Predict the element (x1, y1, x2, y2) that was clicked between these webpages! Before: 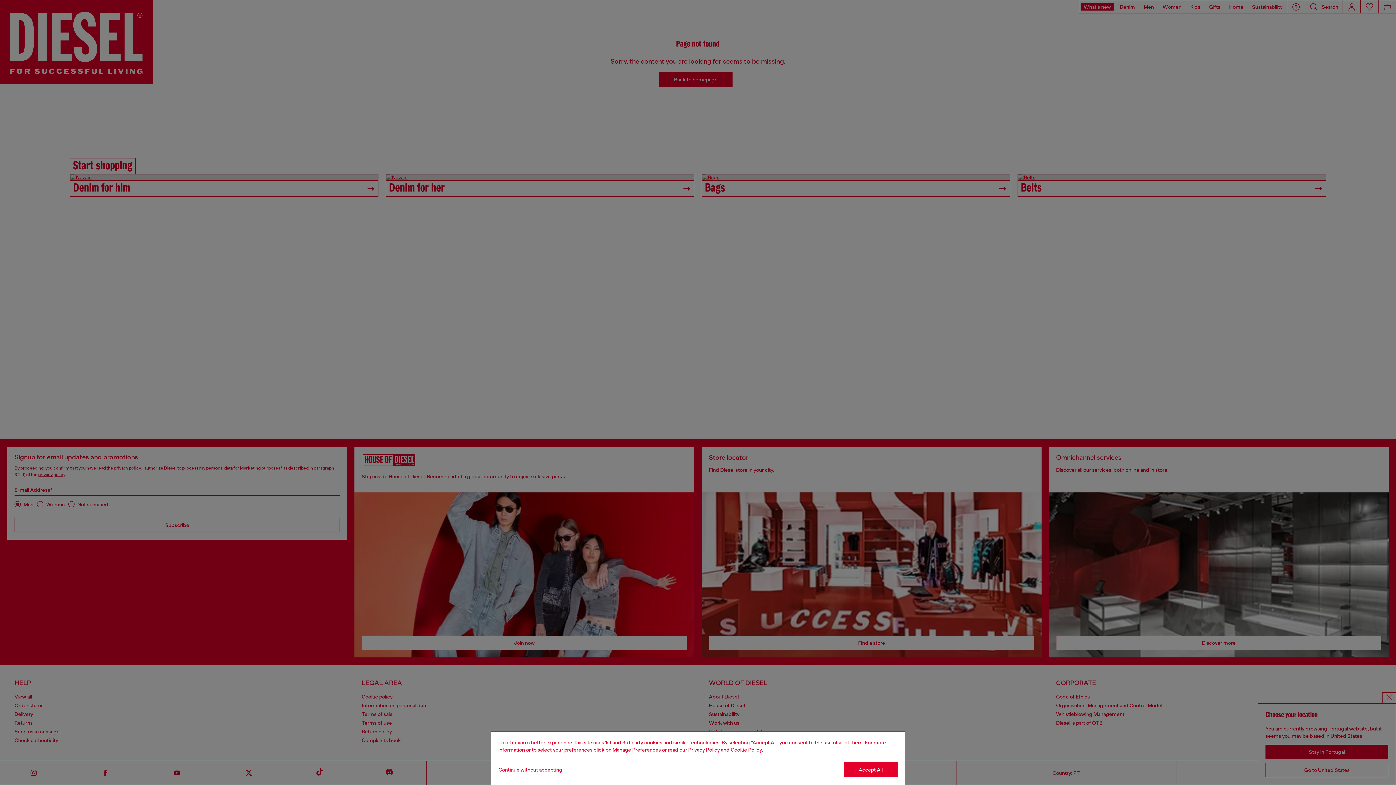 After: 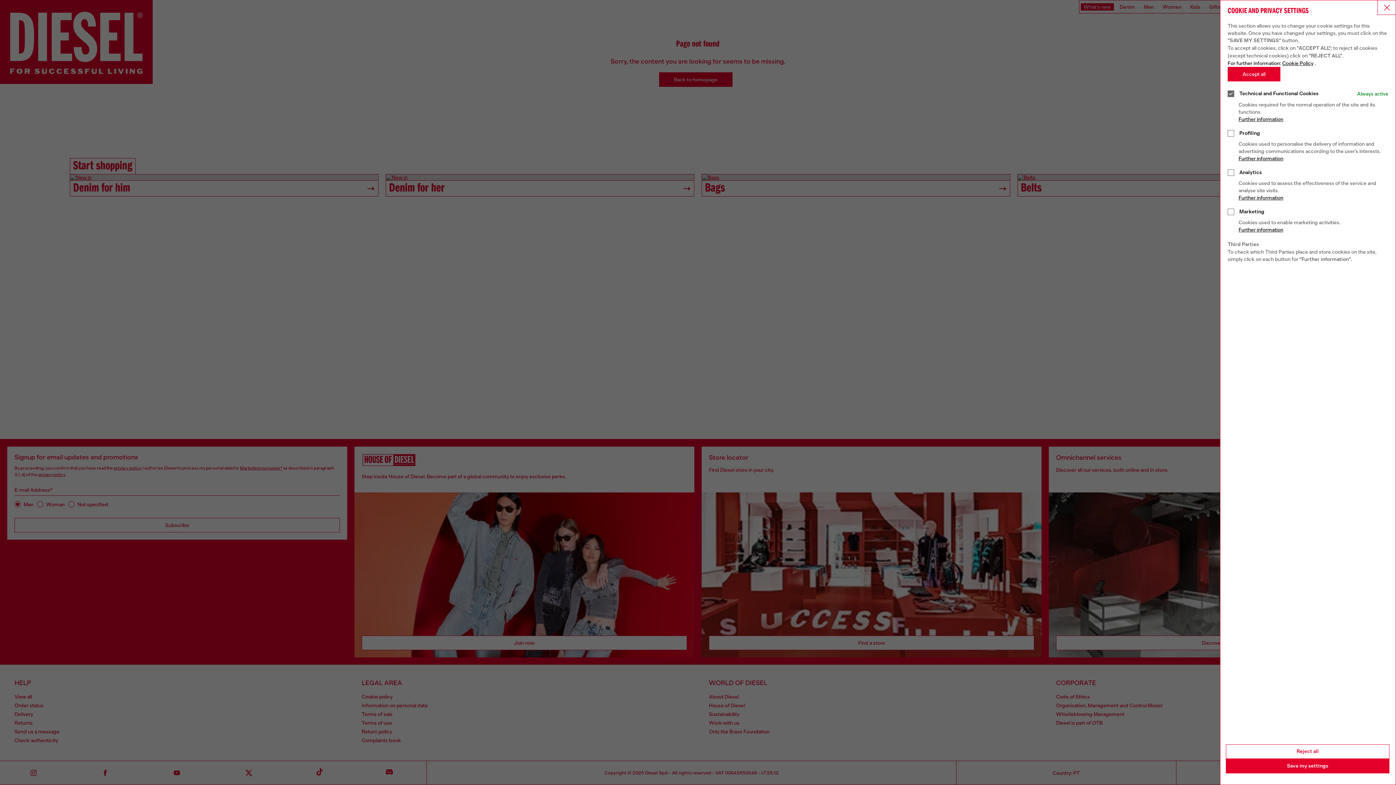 Action: label: Cookie Policy bbox: (612, 747, 661, 753)